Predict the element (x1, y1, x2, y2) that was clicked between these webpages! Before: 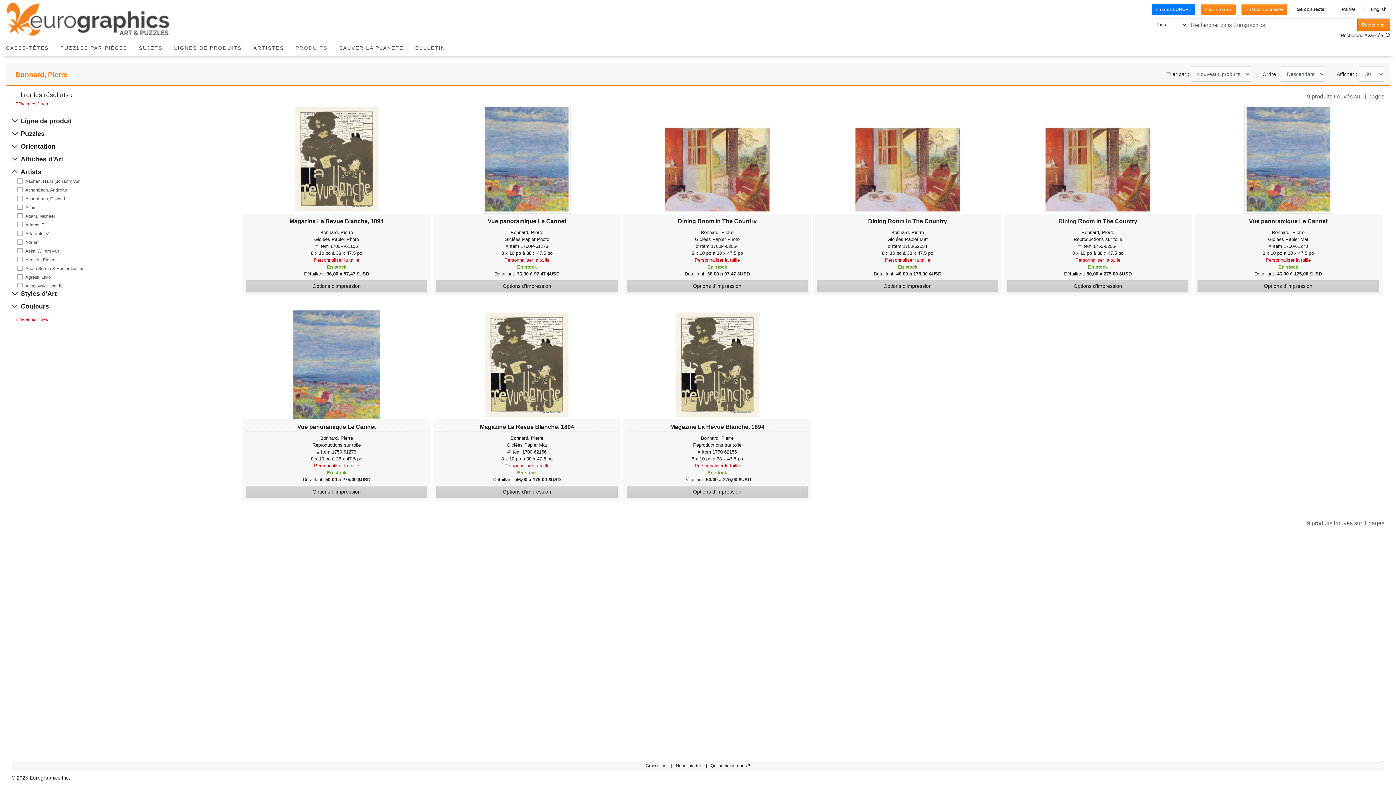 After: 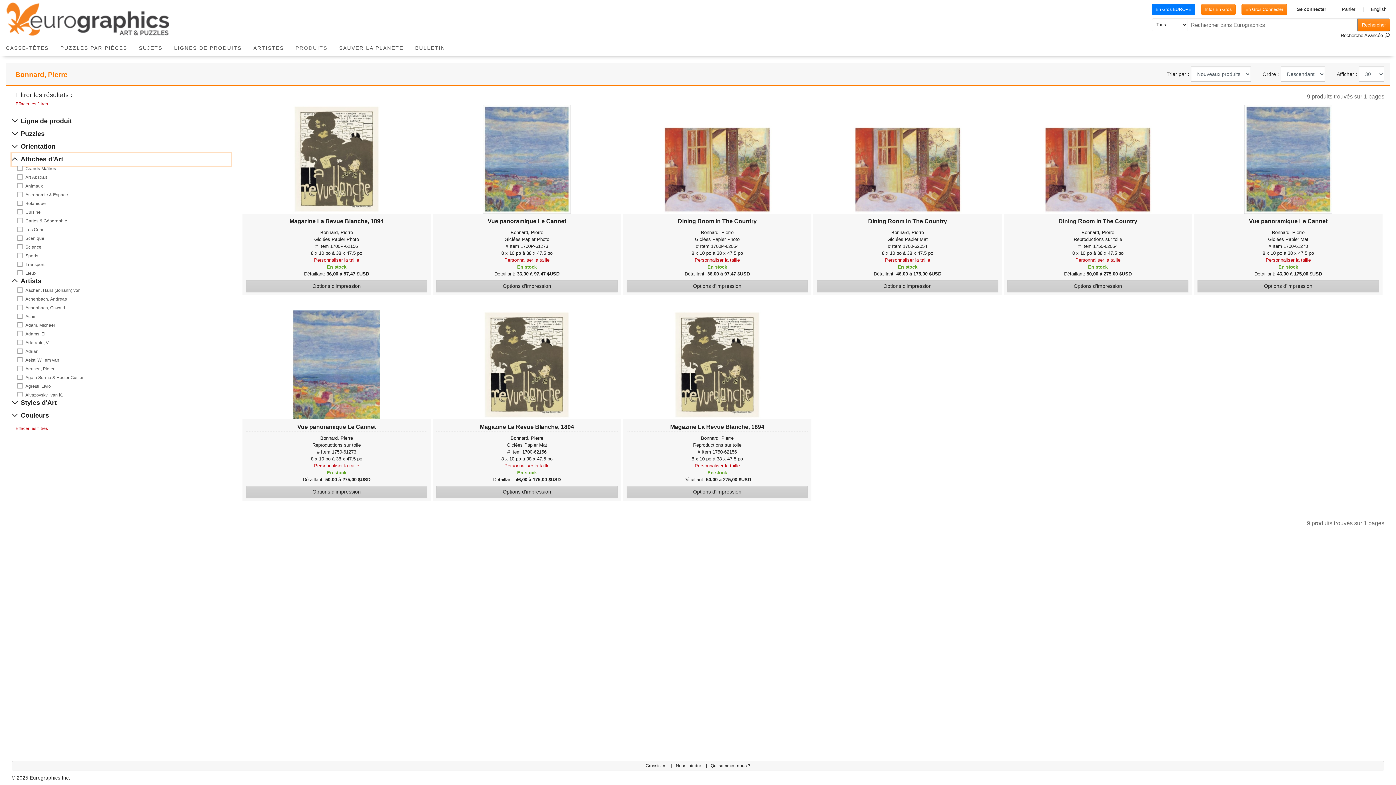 Action: label: Affiches d'Art bbox: (11, 153, 230, 165)